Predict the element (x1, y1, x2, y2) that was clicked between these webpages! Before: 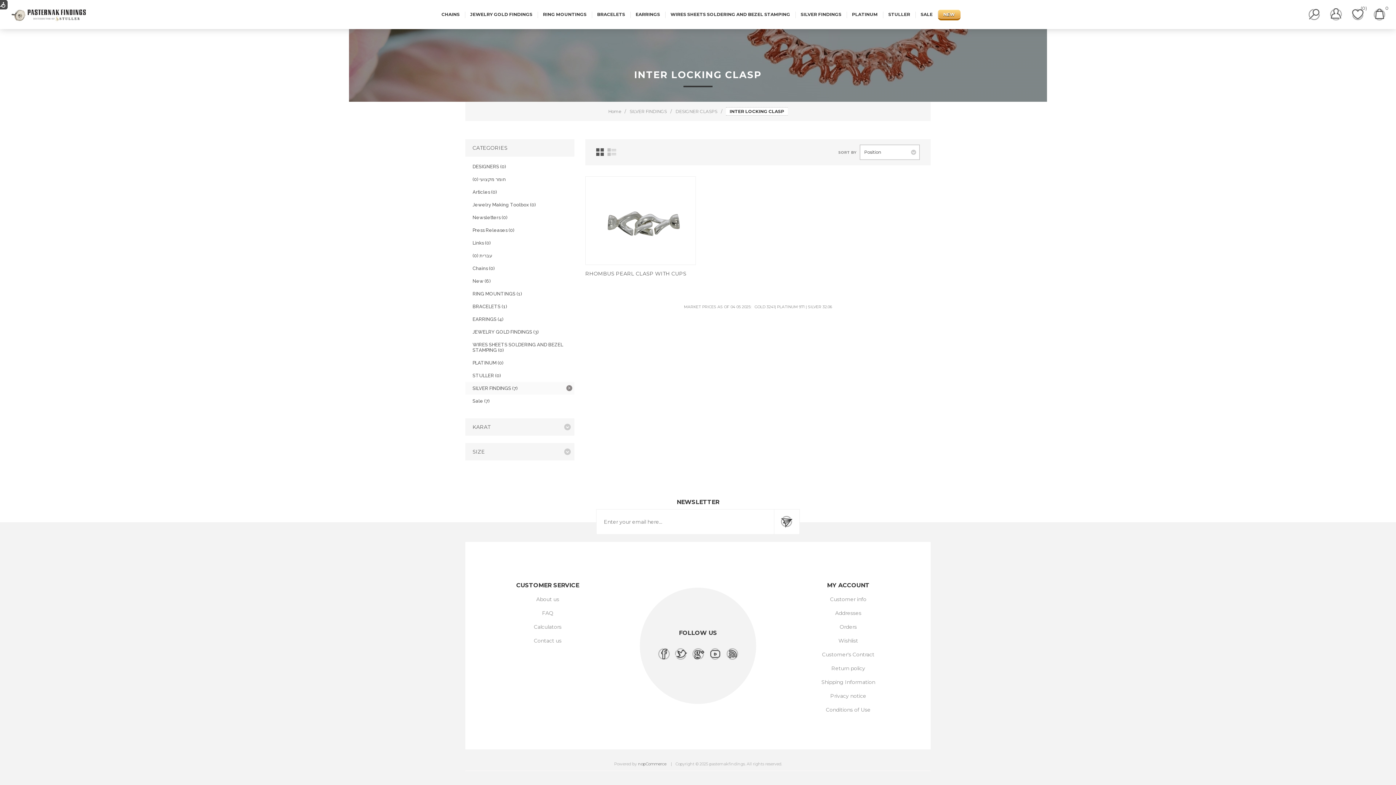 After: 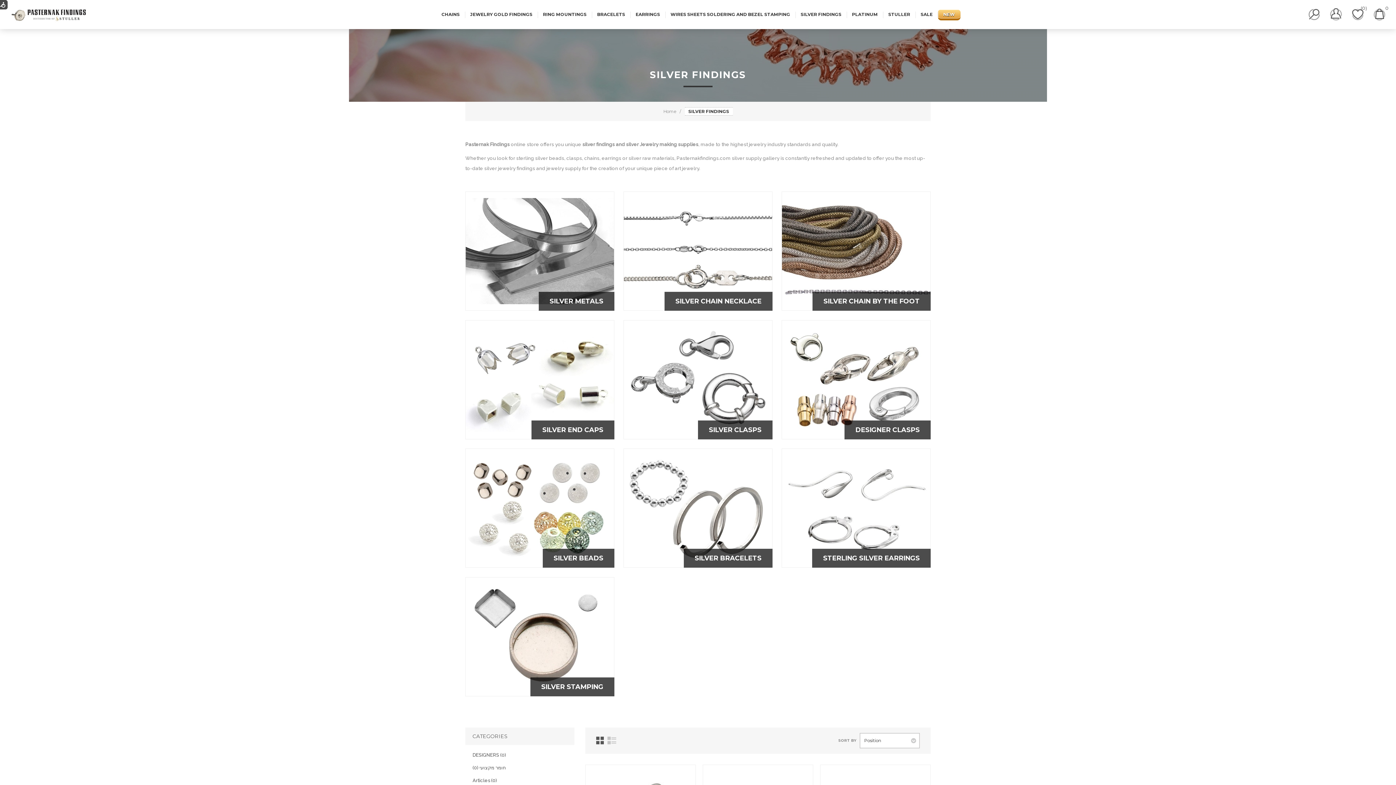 Action: bbox: (795, 8, 847, 20) label: SILVER FINDINGS